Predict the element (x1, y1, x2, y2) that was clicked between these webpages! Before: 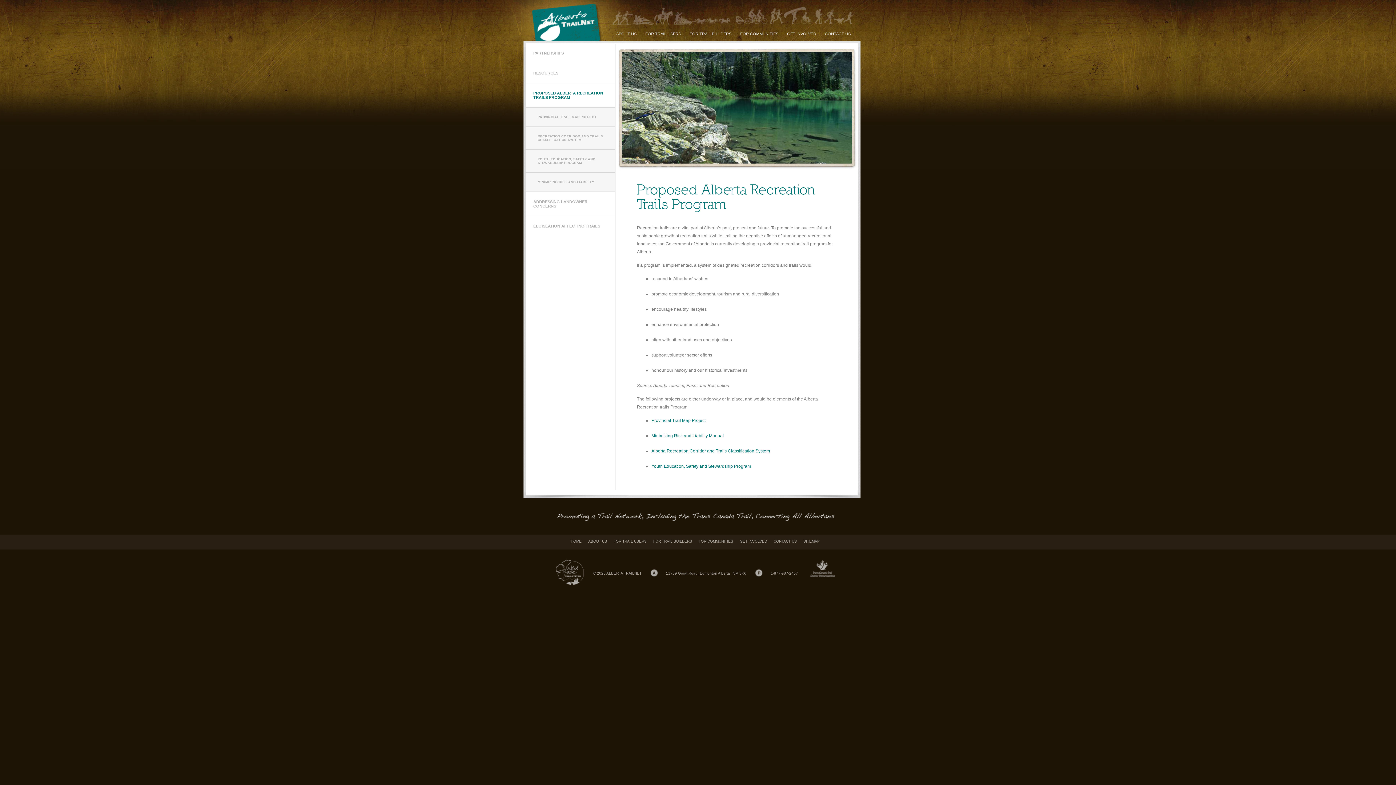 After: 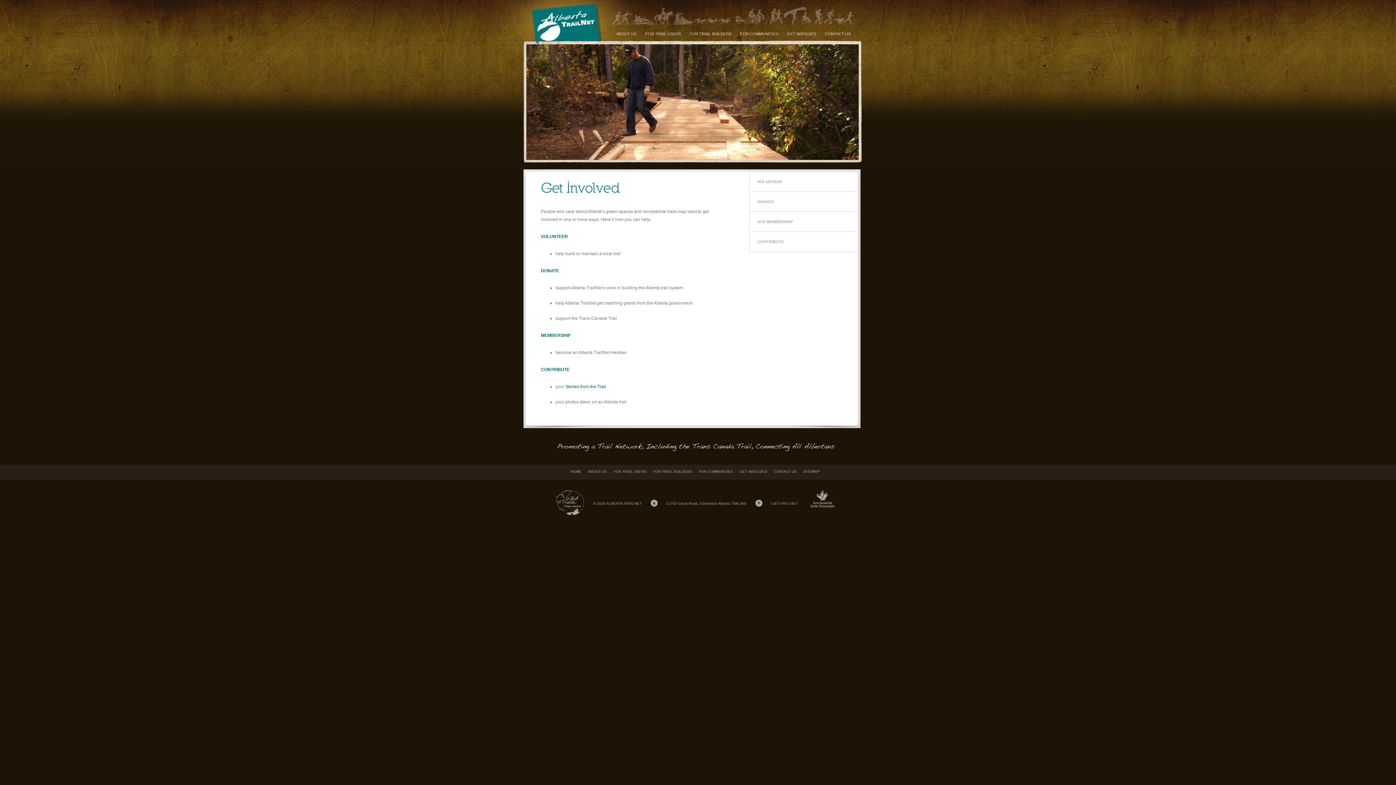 Action: label: GET INVOLVED bbox: (787, 31, 816, 36)